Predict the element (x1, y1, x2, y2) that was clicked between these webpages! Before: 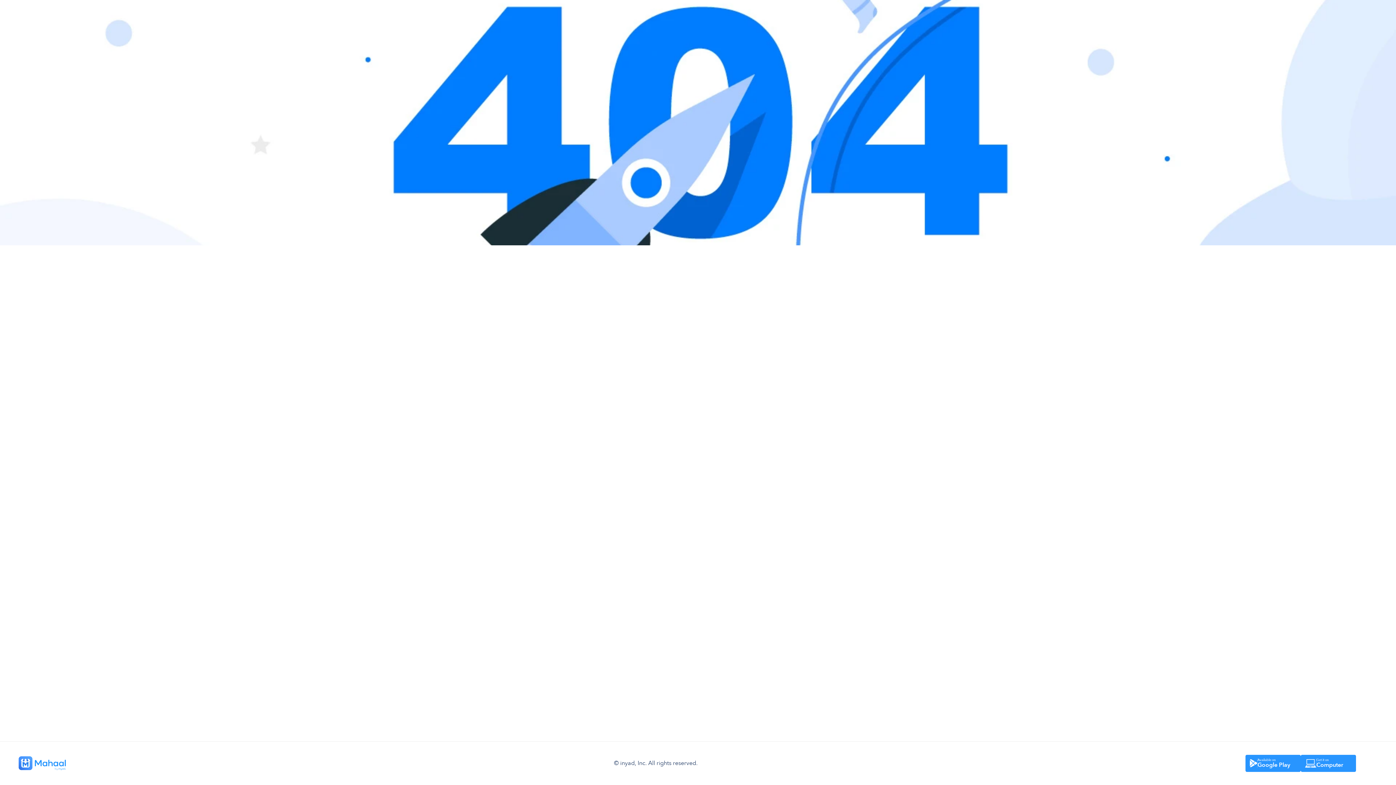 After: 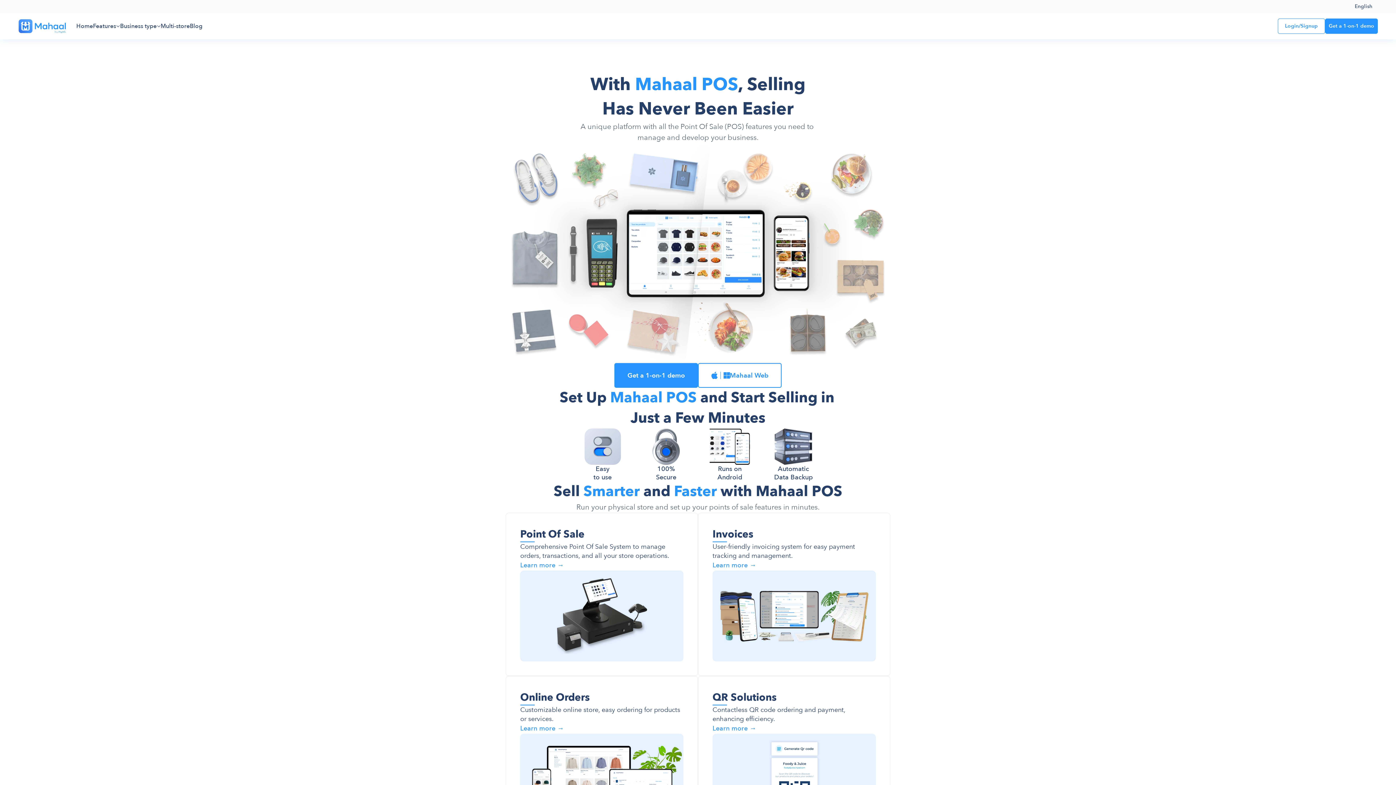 Action: bbox: (18, 756, 66, 770)